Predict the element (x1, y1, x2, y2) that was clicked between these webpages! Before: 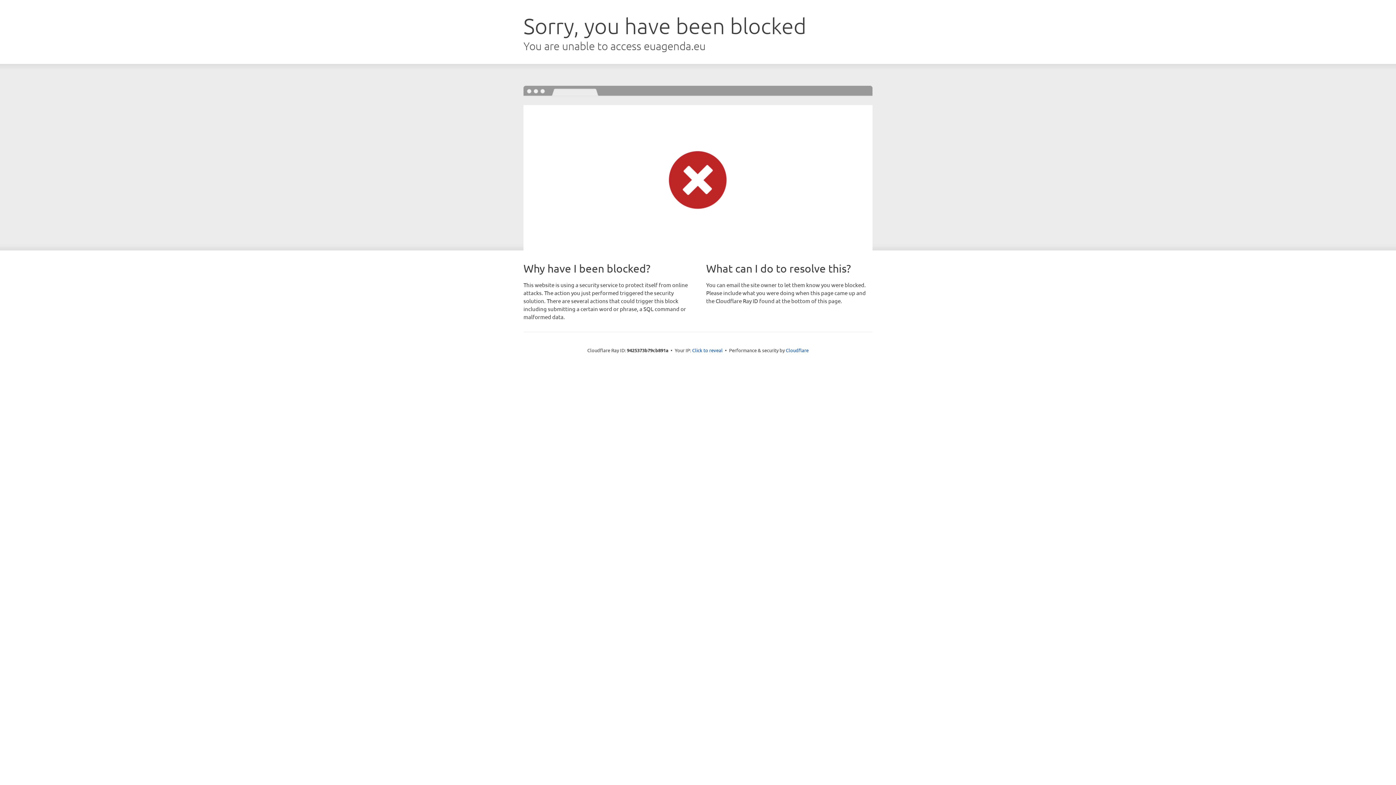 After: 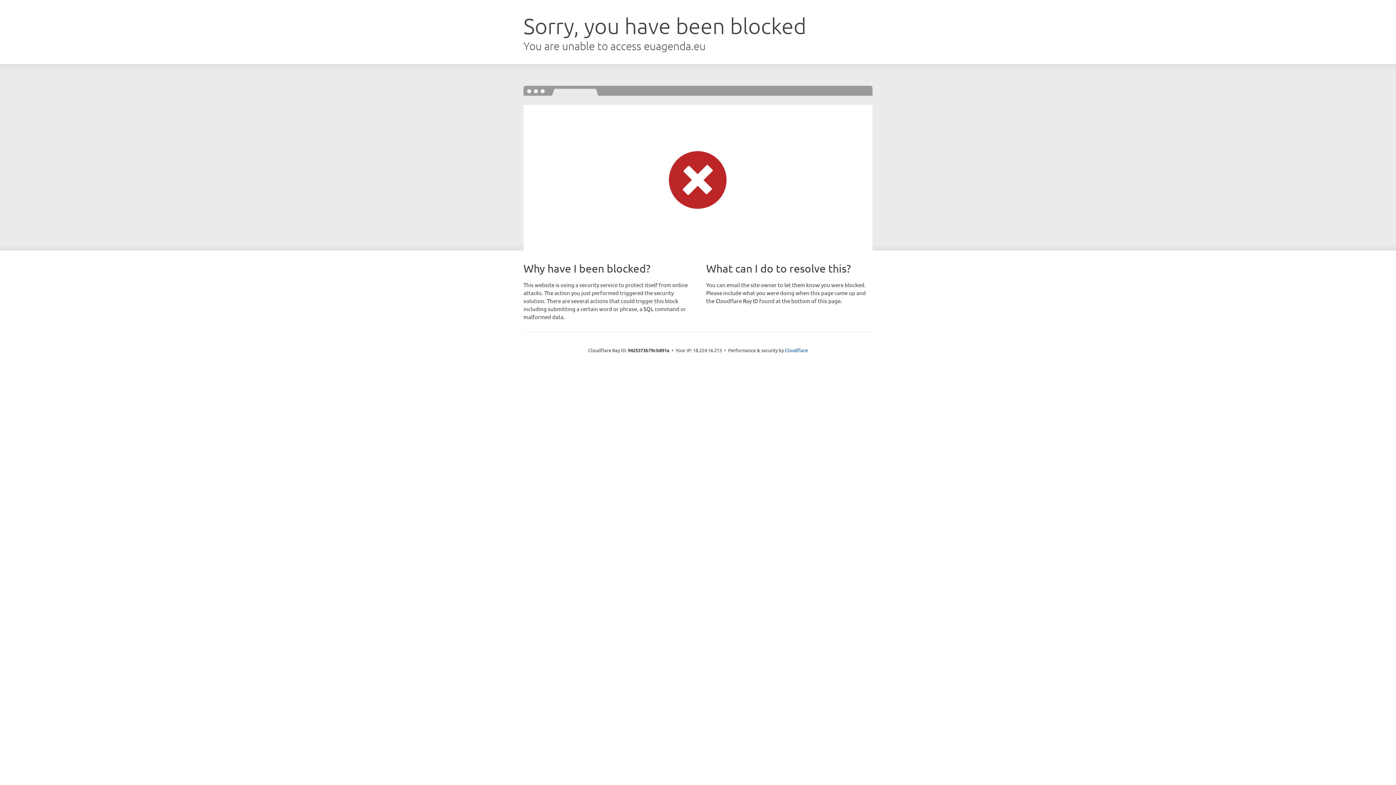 Action: label: Click to reveal bbox: (692, 346, 722, 353)